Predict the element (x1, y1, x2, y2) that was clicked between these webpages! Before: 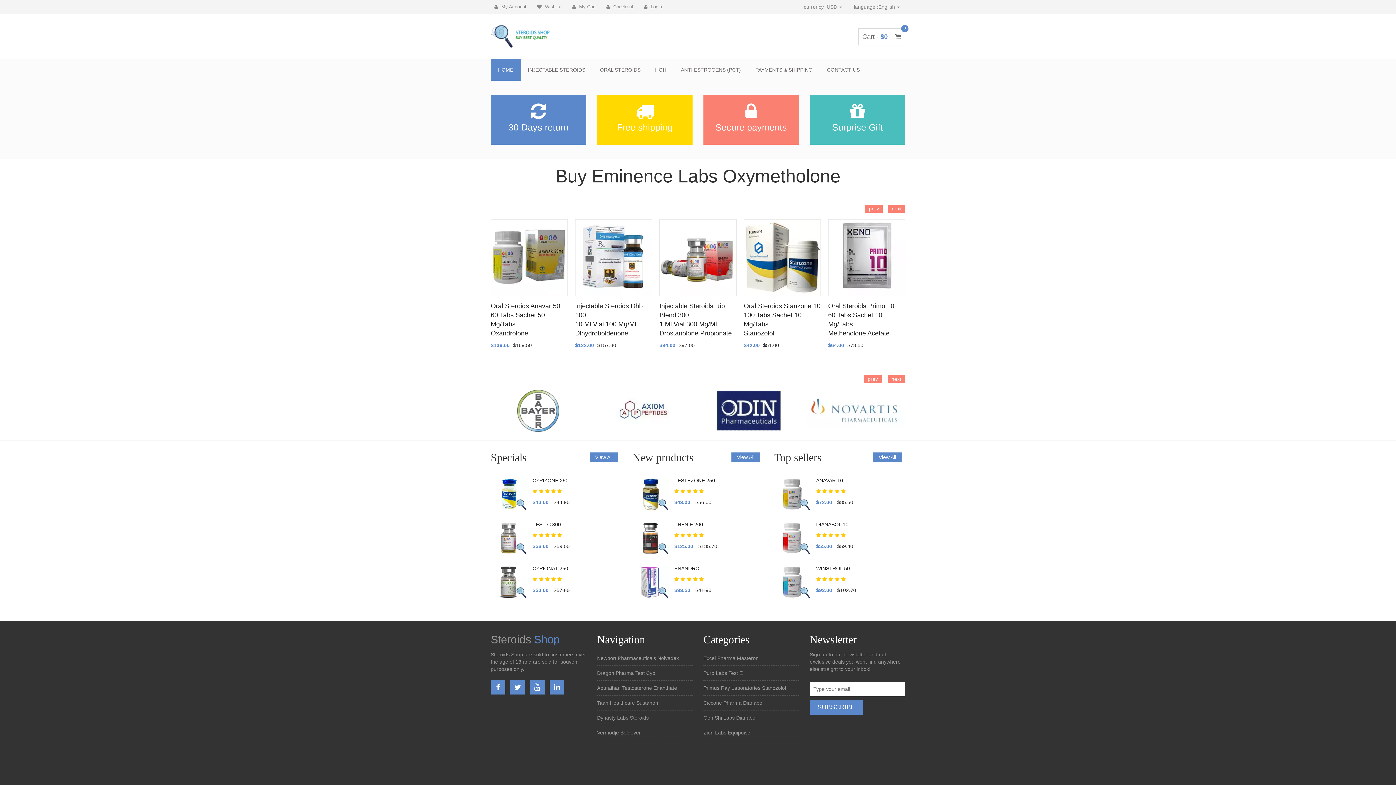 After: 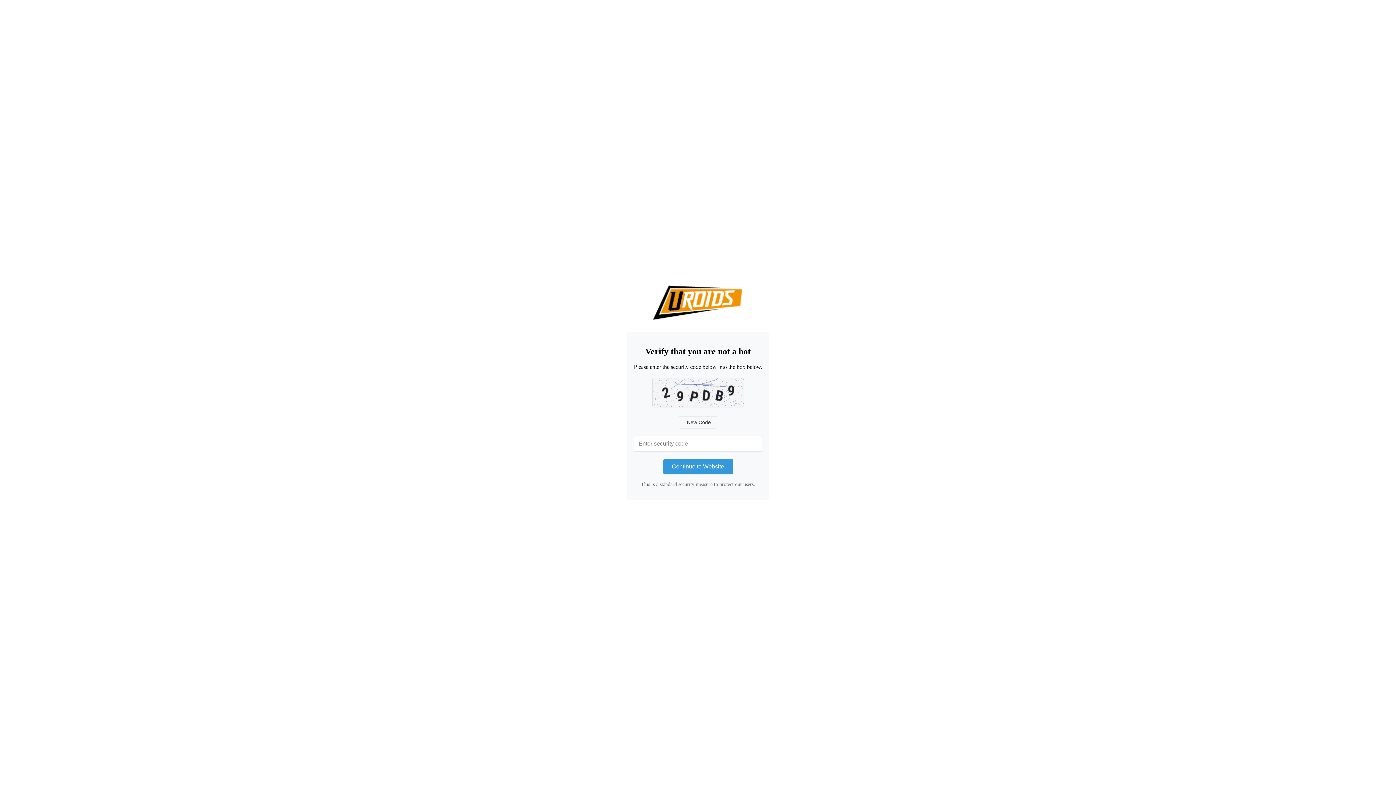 Action: bbox: (748, 58, 820, 80) label: PAYMENTS & SHIPPING